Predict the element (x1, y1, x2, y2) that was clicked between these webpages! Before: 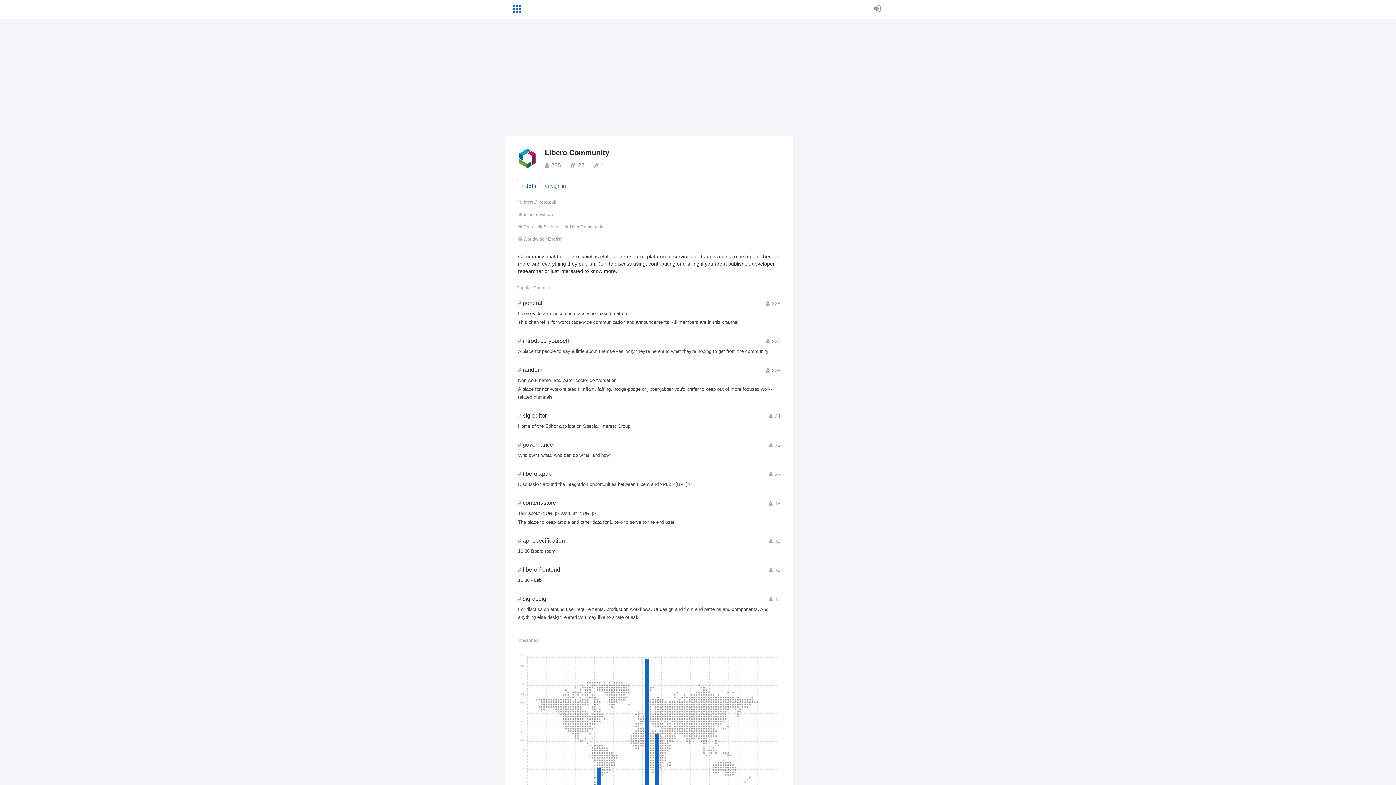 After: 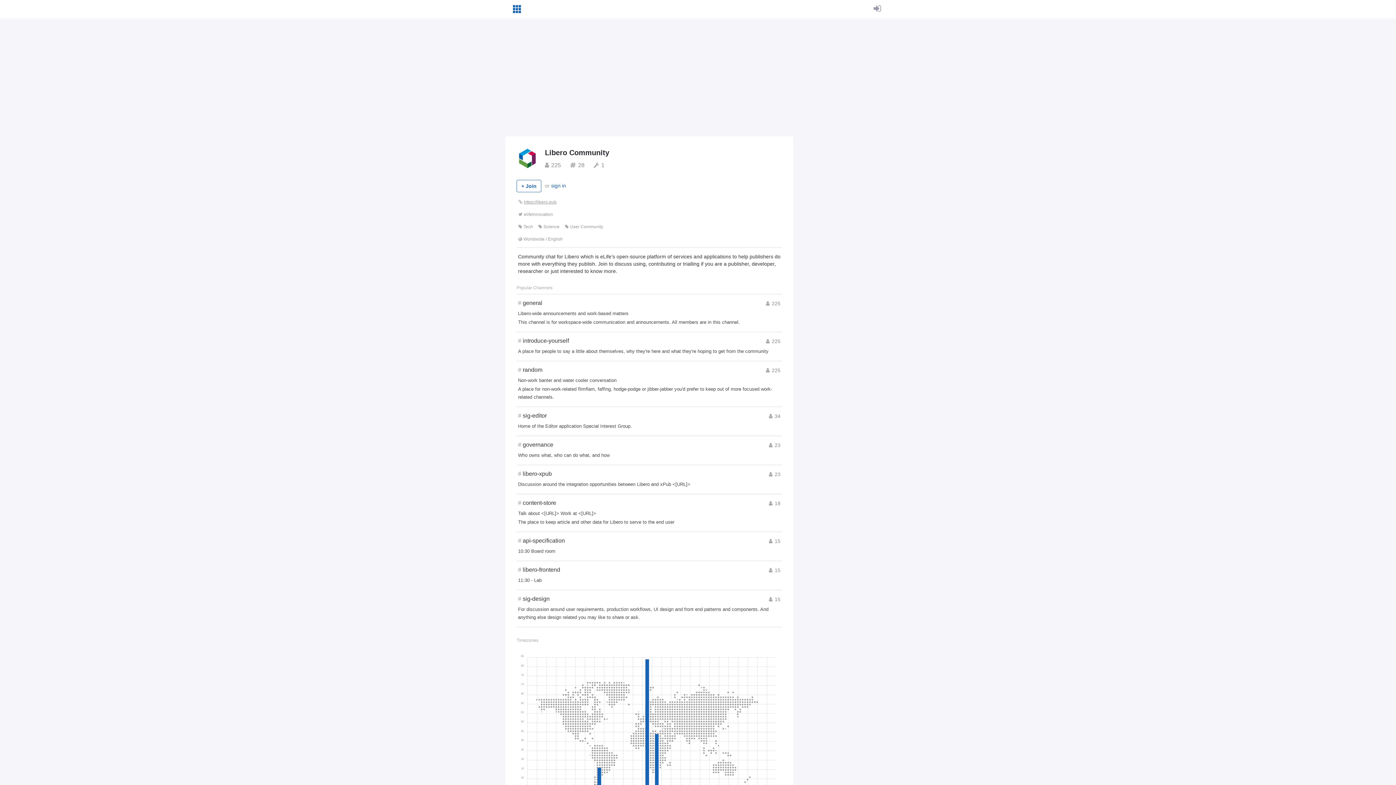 Action: label: https://libero.pub bbox: (524, 199, 556, 204)